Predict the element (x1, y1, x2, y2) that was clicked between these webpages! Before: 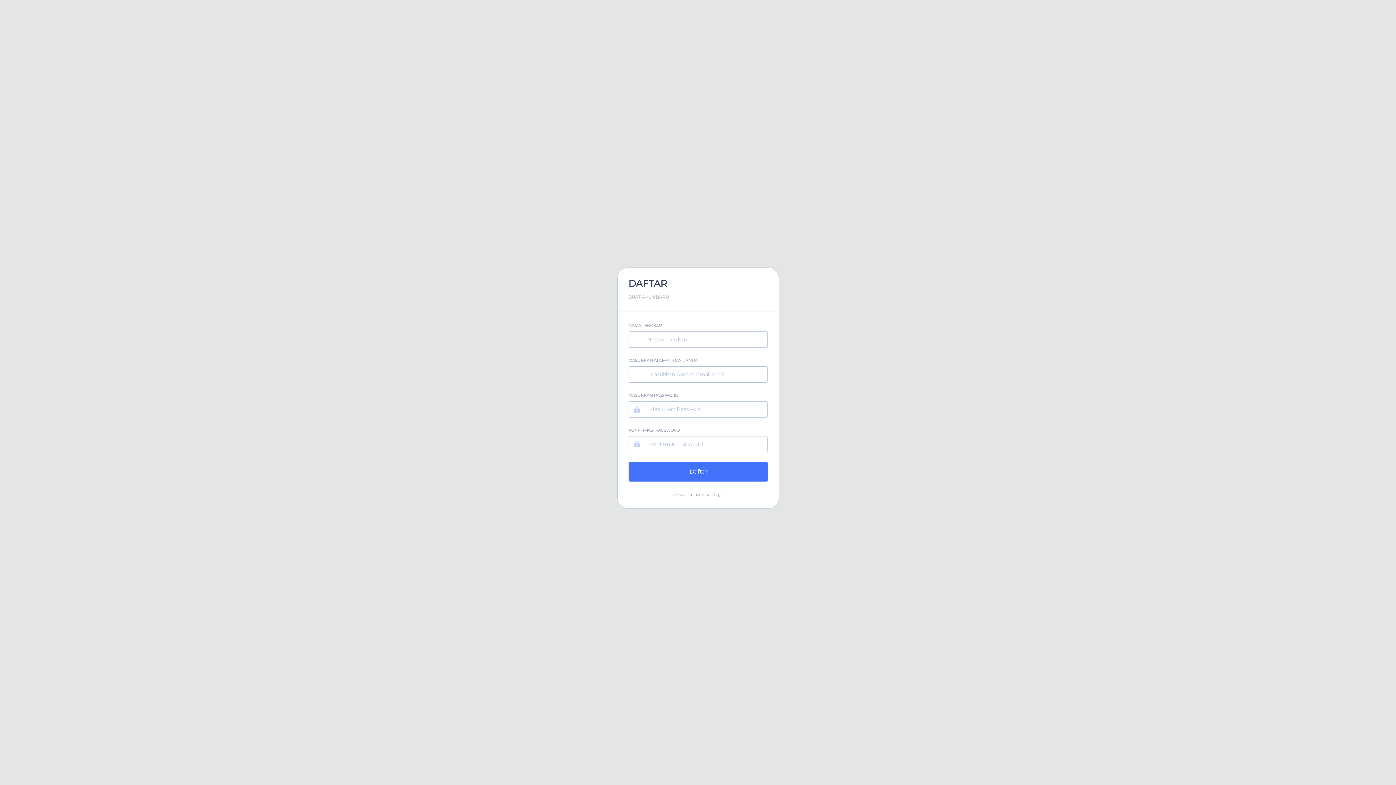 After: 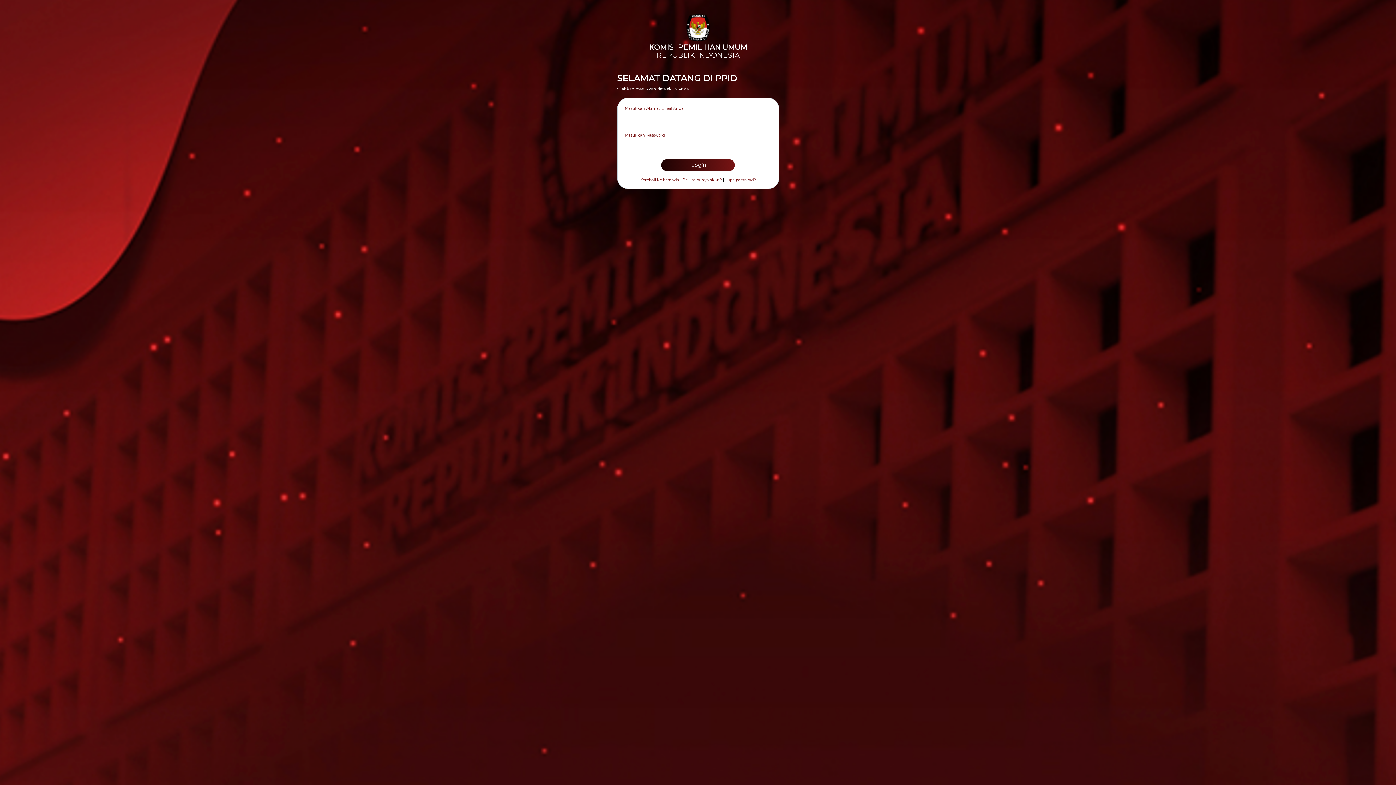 Action: label: Login bbox: (713, 492, 724, 497)